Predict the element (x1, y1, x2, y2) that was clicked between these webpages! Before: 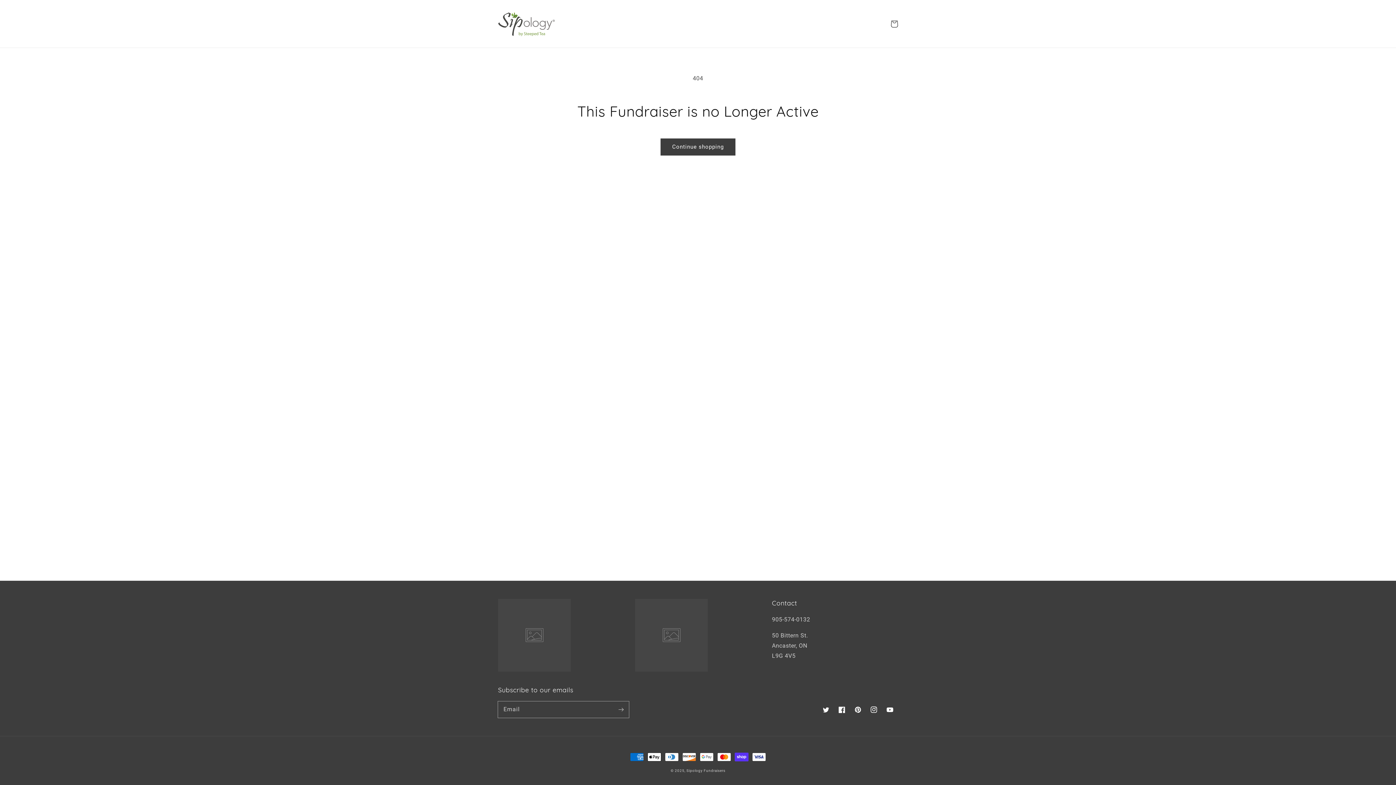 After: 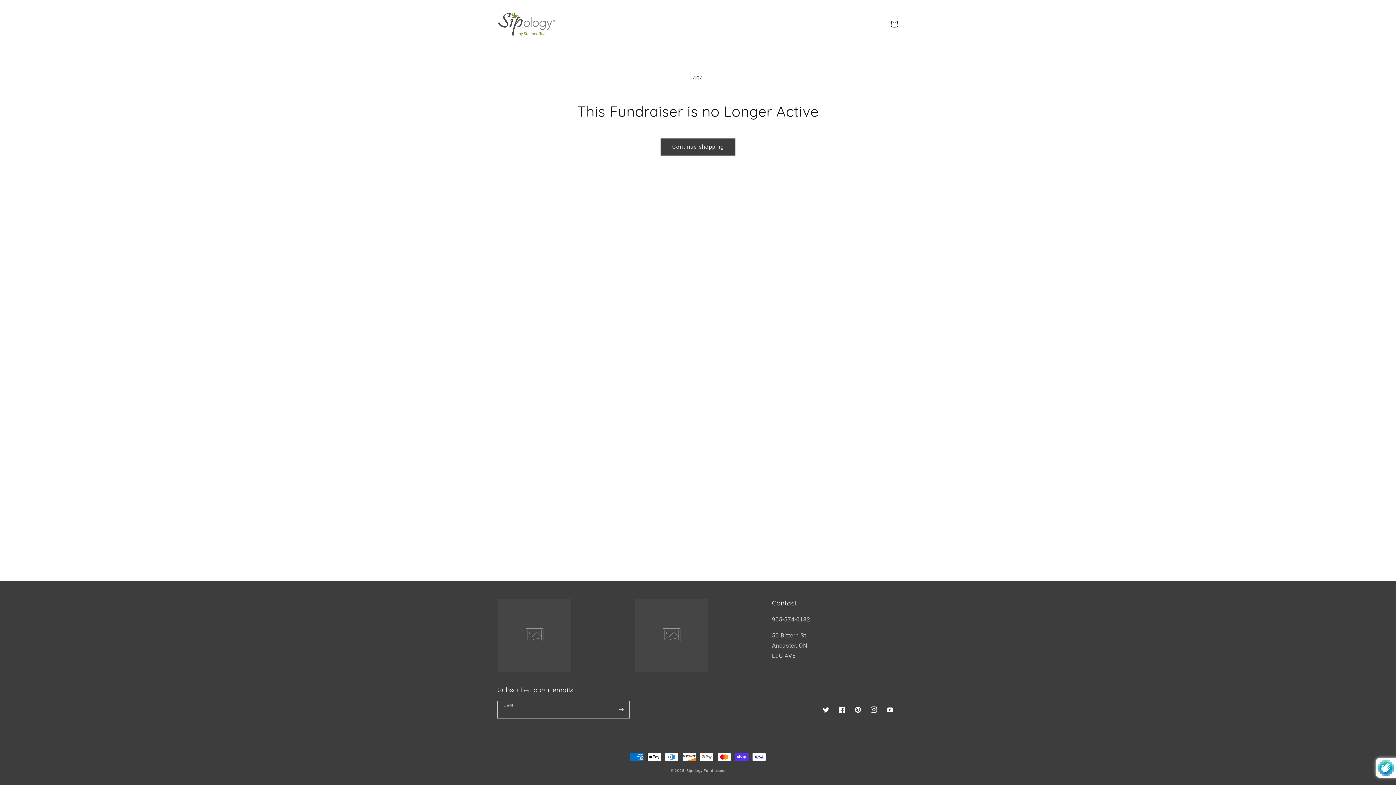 Action: bbox: (613, 701, 629, 717) label: Subscribe